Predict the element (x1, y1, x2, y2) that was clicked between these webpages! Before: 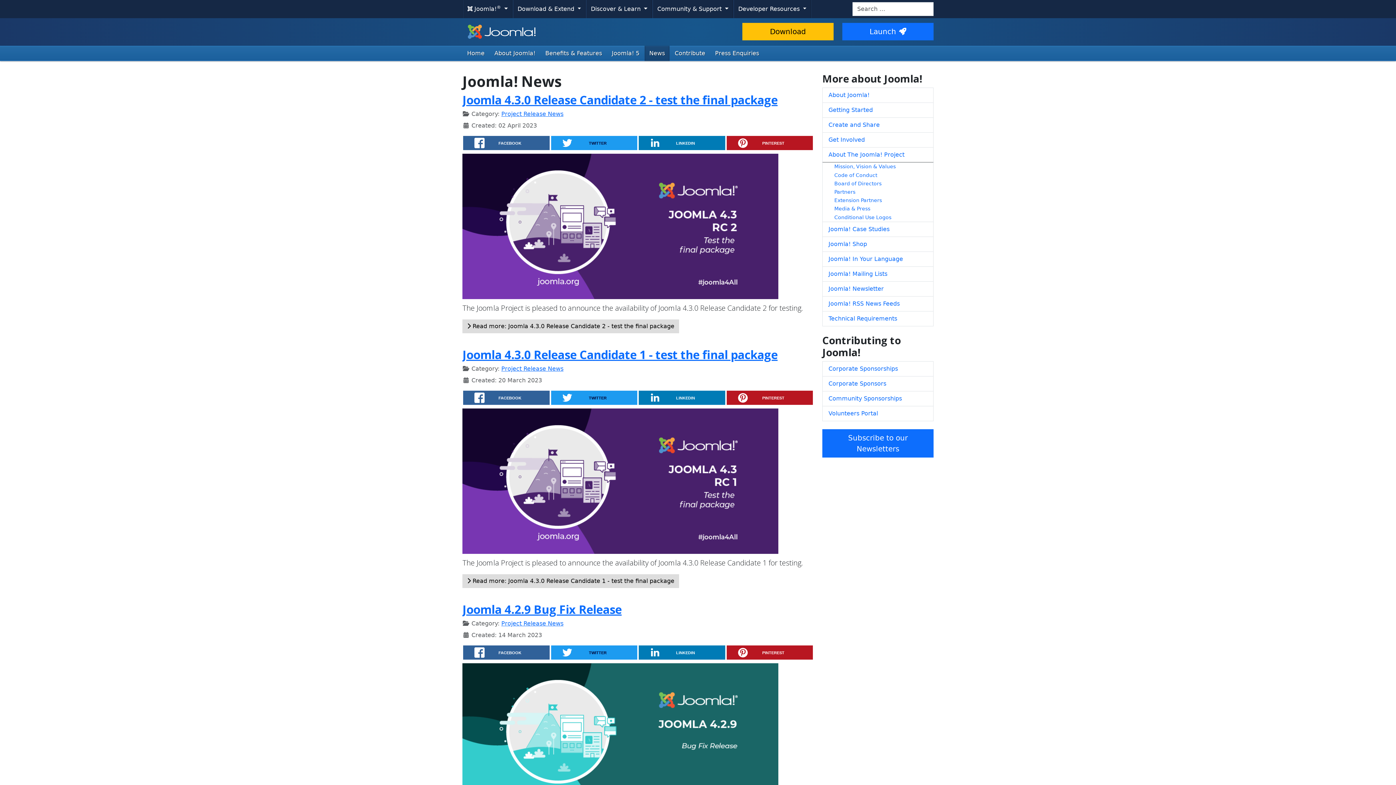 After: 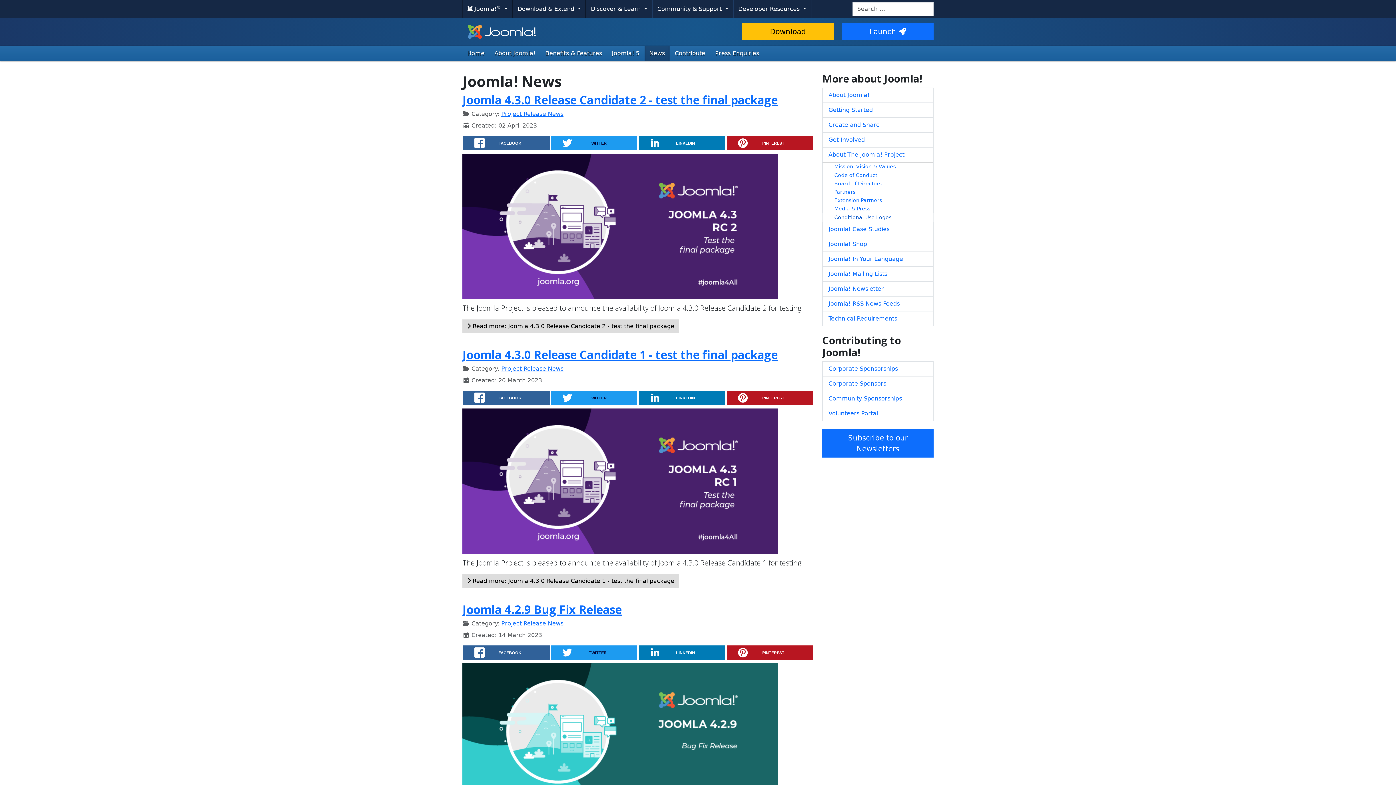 Action: label: Conditional Use Logos bbox: (822, 213, 933, 222)